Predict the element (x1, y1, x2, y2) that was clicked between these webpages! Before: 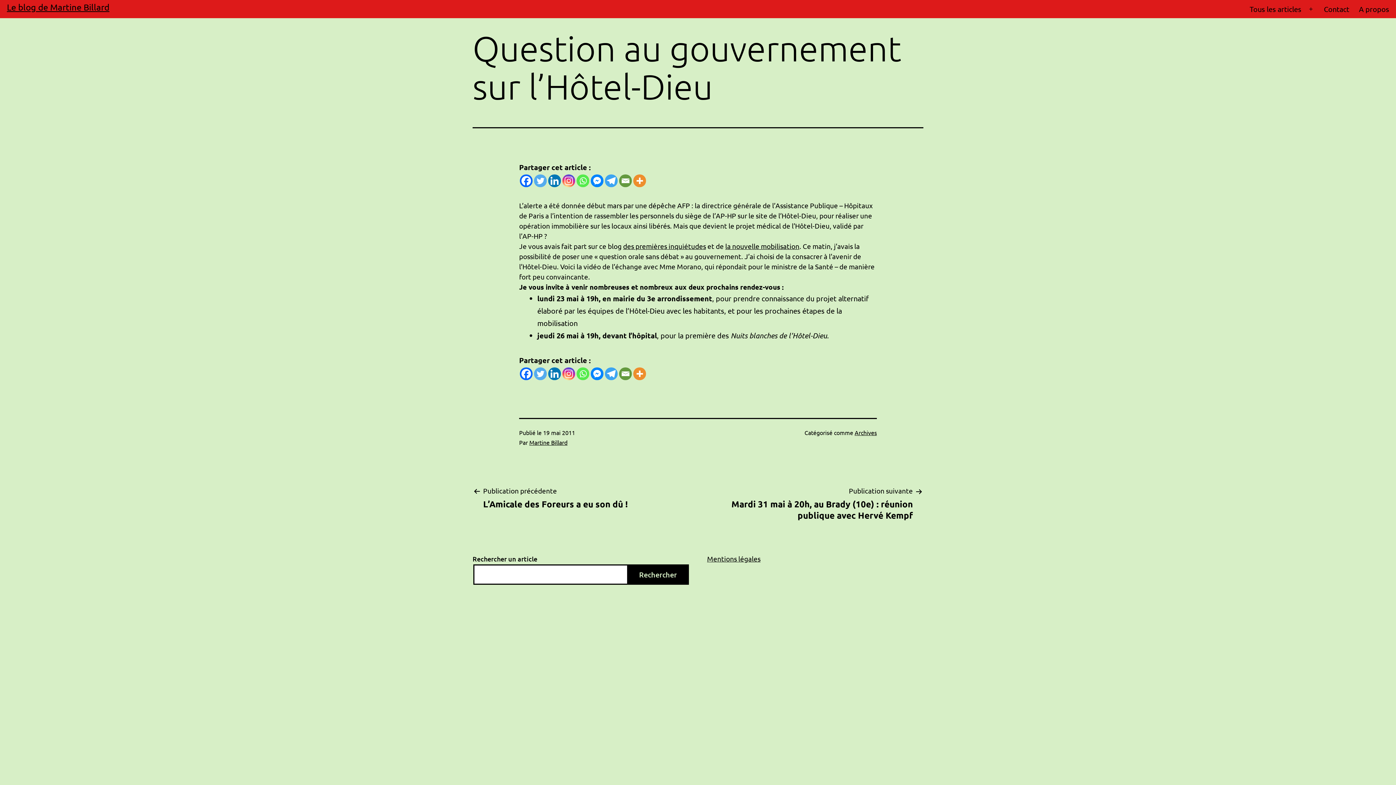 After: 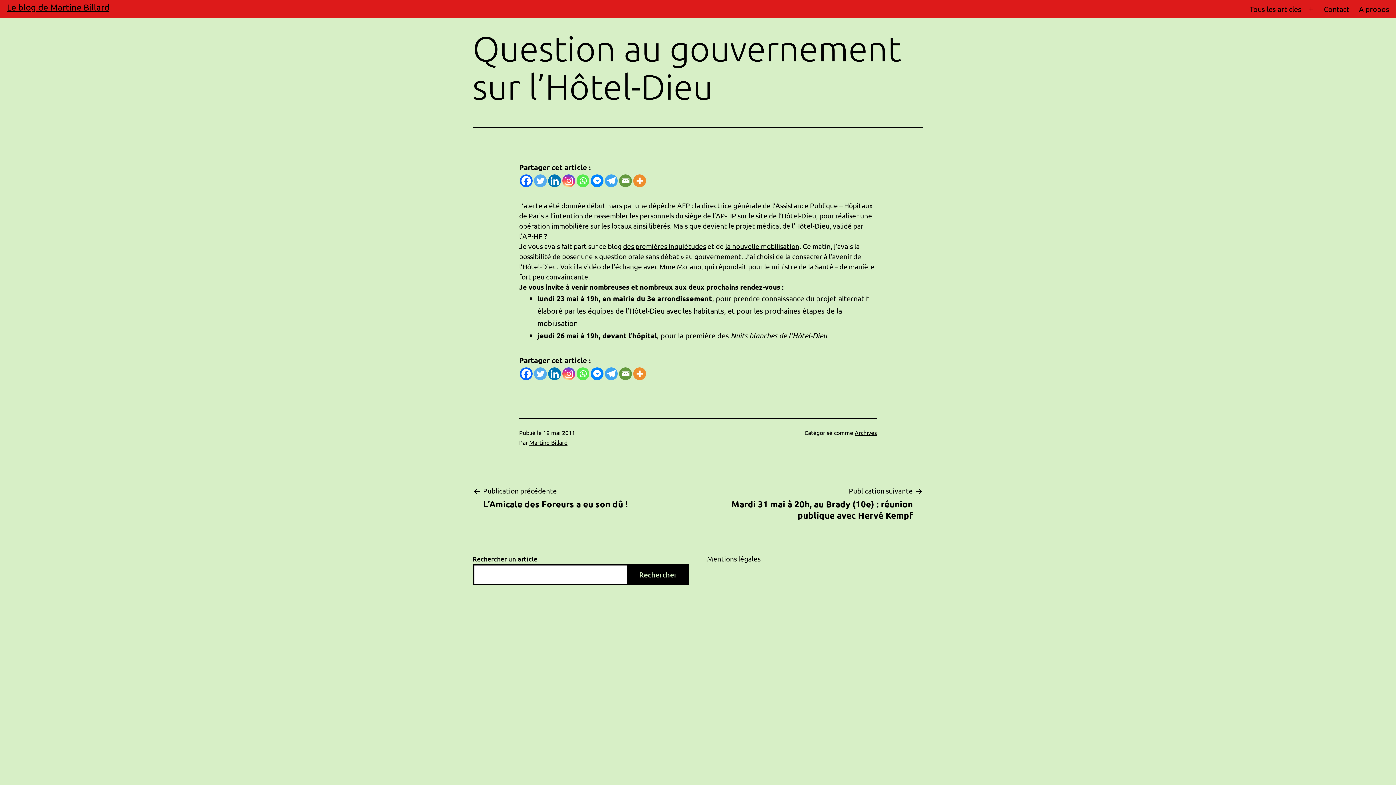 Action: label: Email bbox: (619, 367, 632, 380)